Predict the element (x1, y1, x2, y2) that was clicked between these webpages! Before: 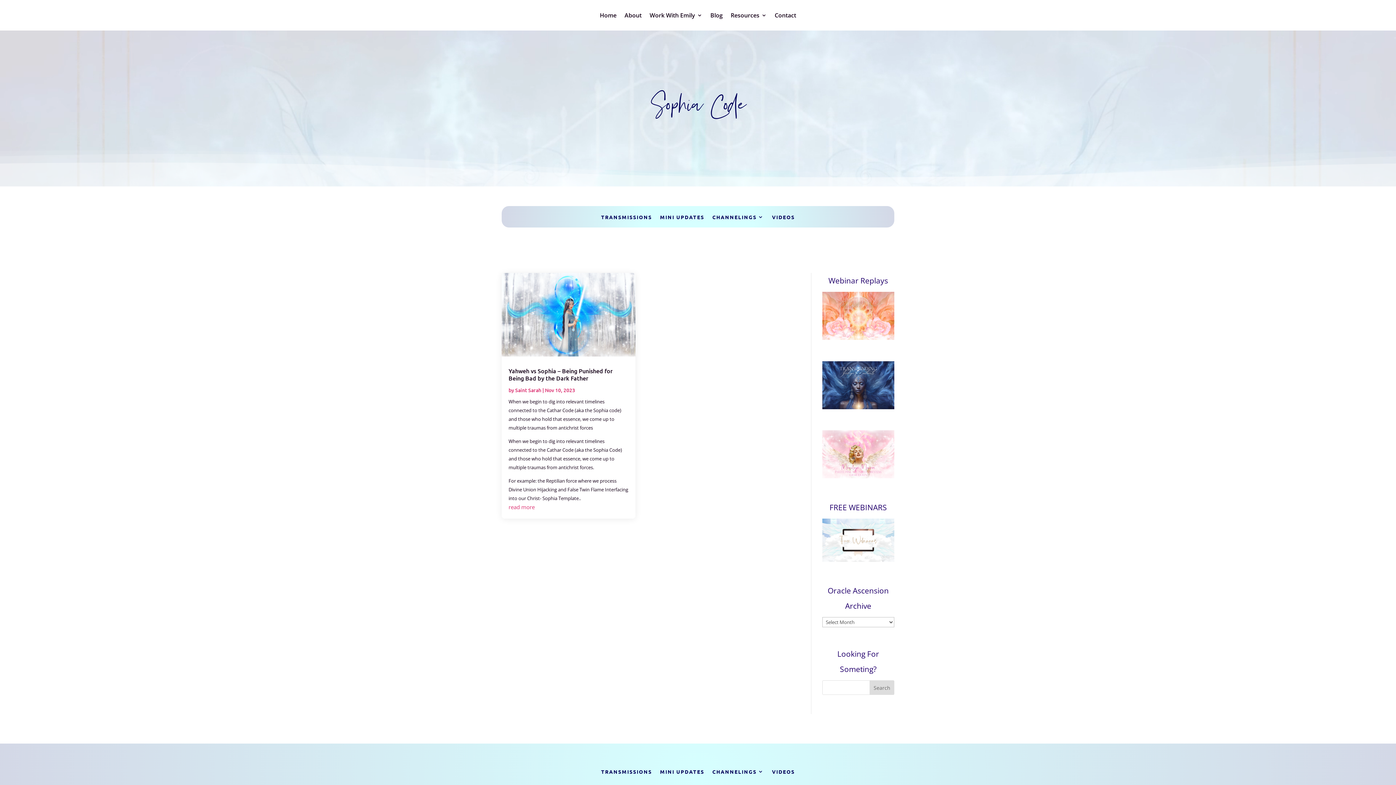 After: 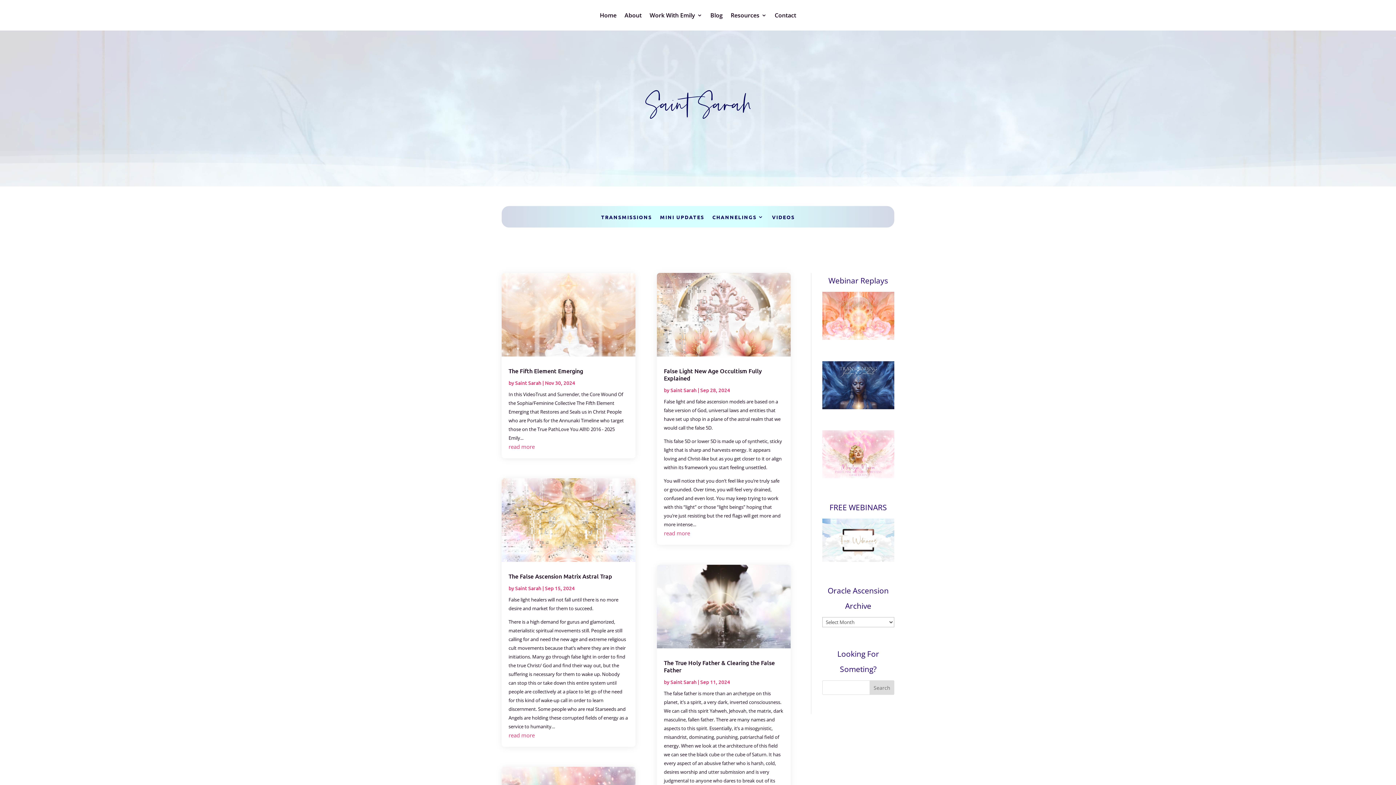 Action: bbox: (515, 386, 541, 393) label: Saint Sarah